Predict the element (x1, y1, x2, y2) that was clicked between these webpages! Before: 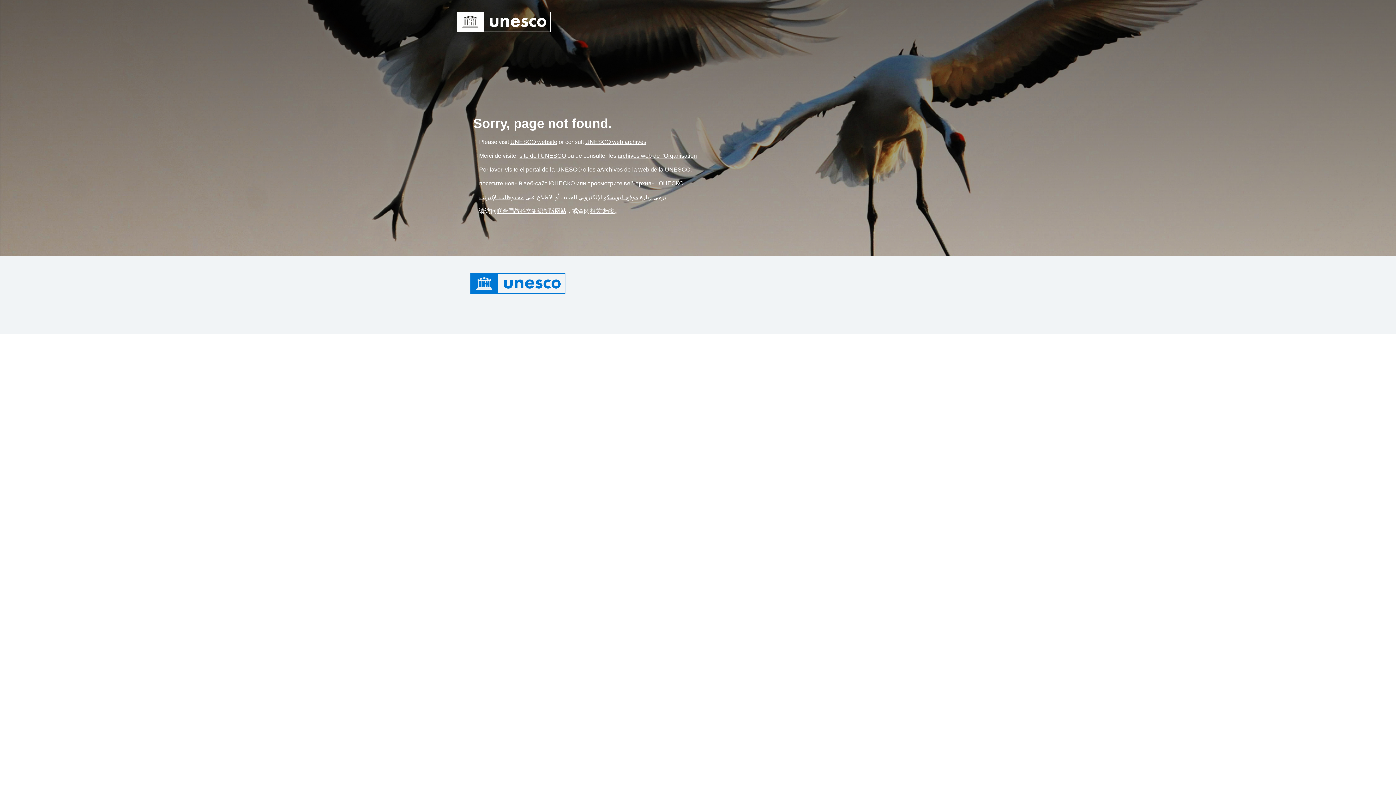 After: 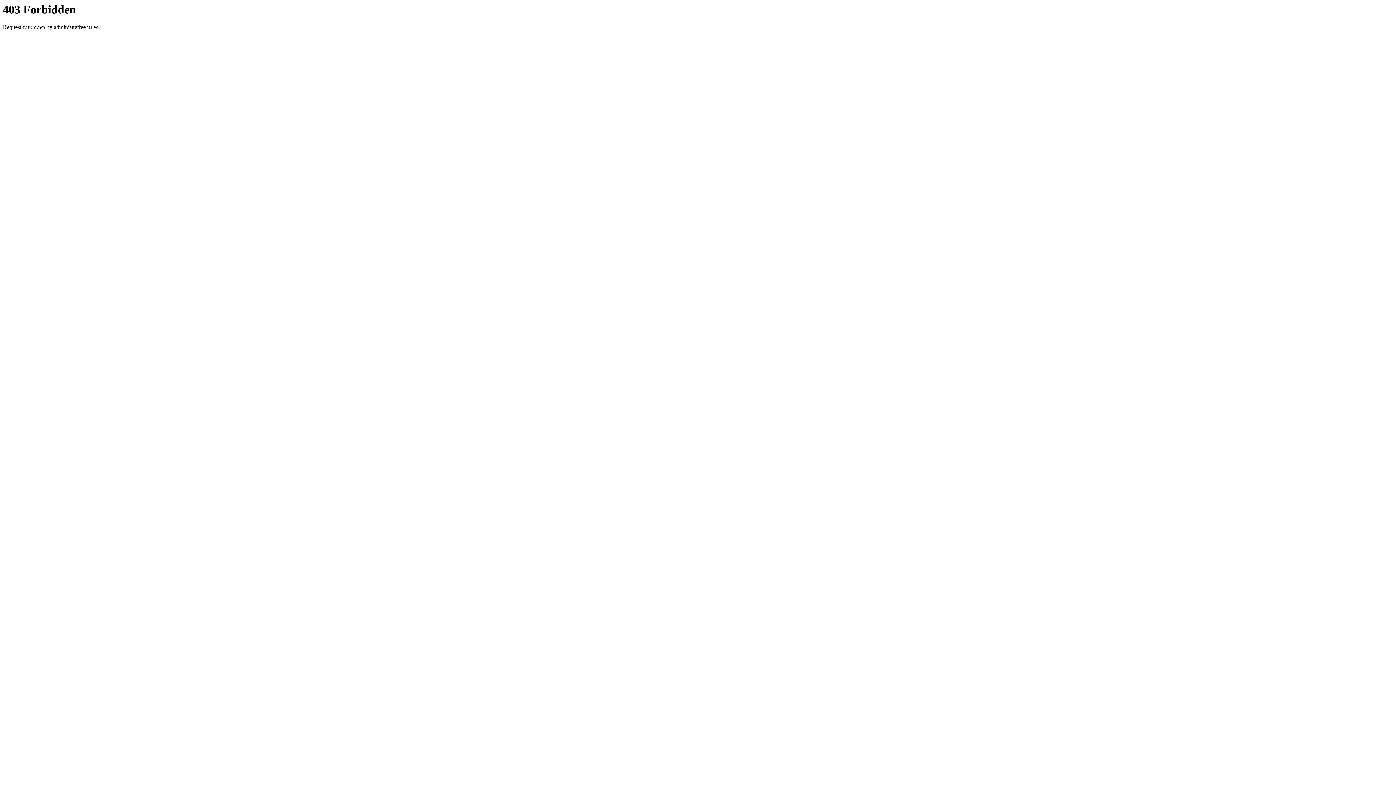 Action: bbox: (604, 194, 638, 200) label: موقع اليونسكو